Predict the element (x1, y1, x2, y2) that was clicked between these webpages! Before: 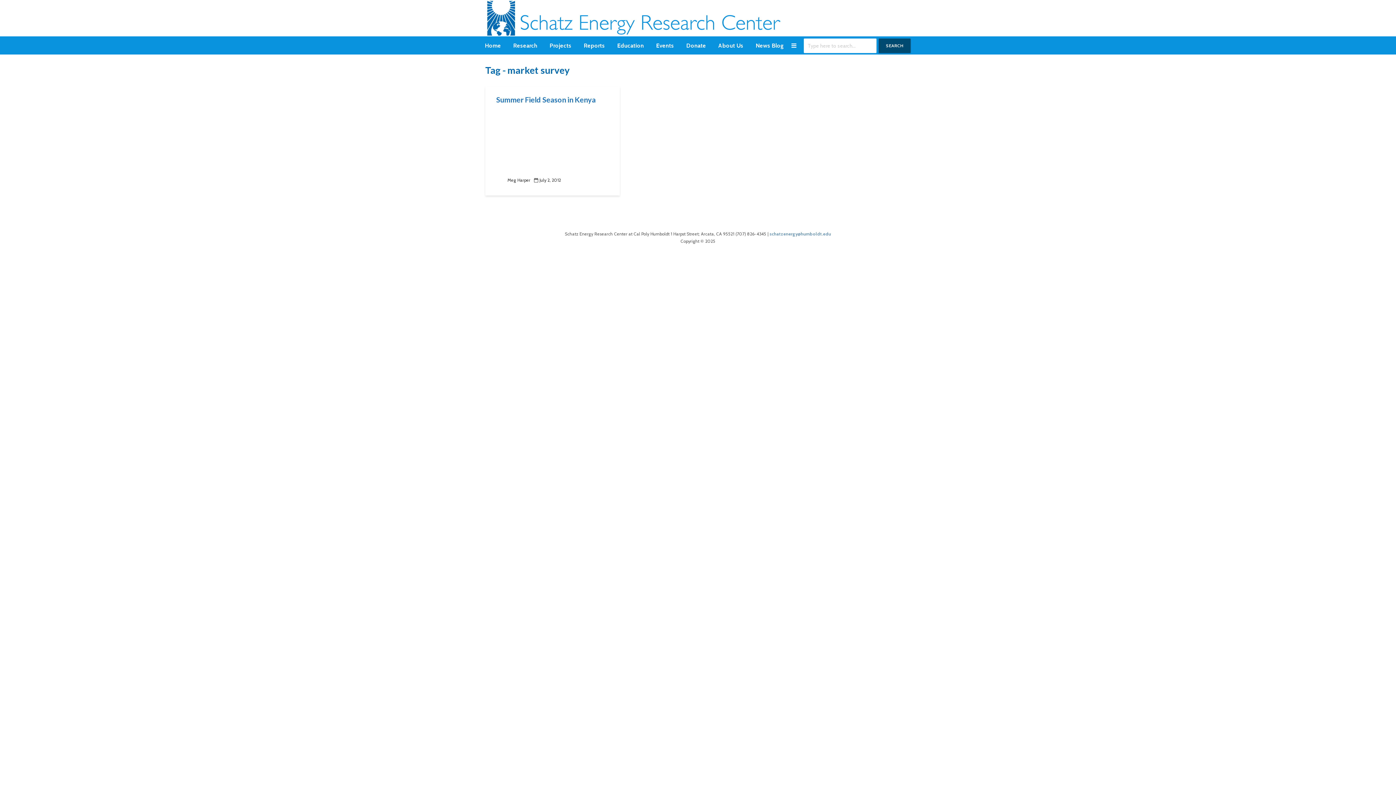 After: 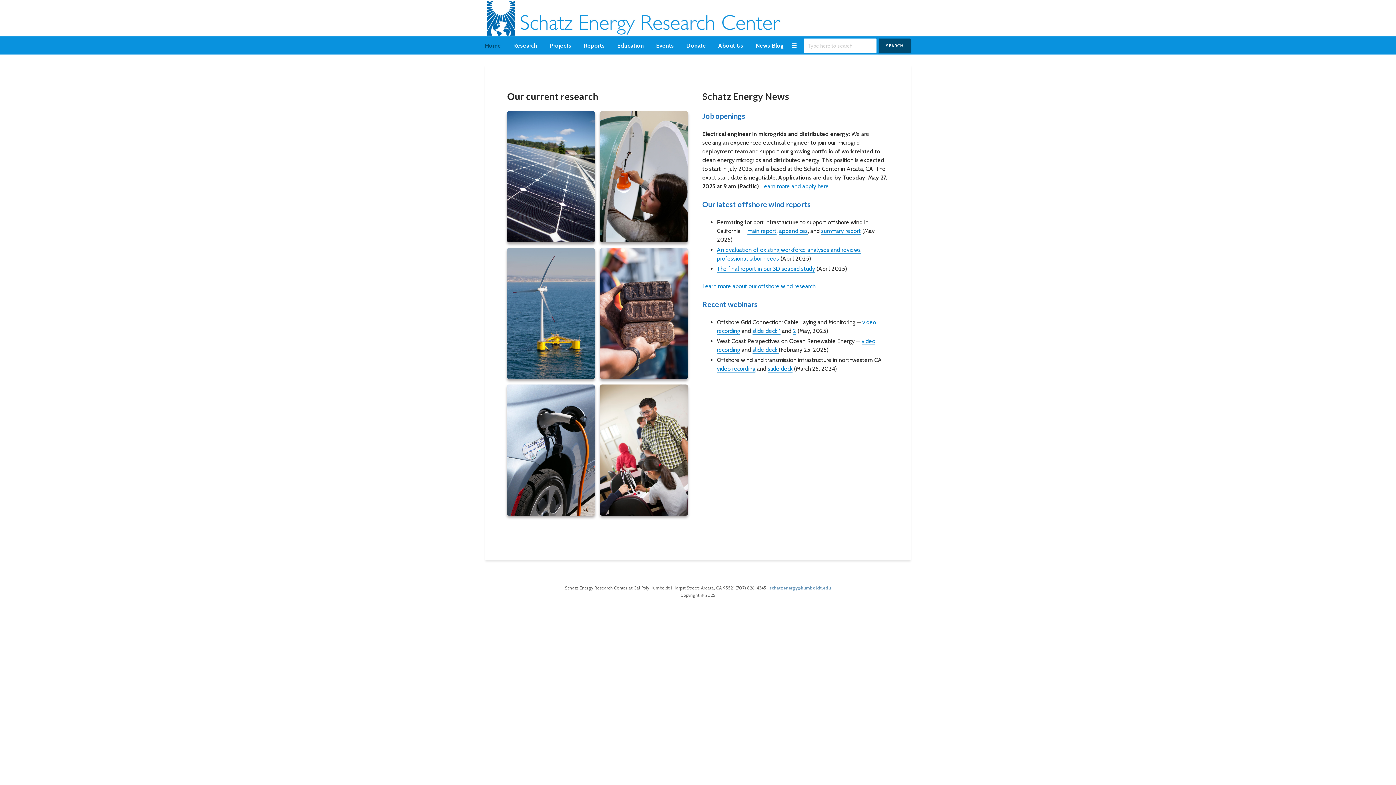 Action: bbox: (485, 13, 783, 20)